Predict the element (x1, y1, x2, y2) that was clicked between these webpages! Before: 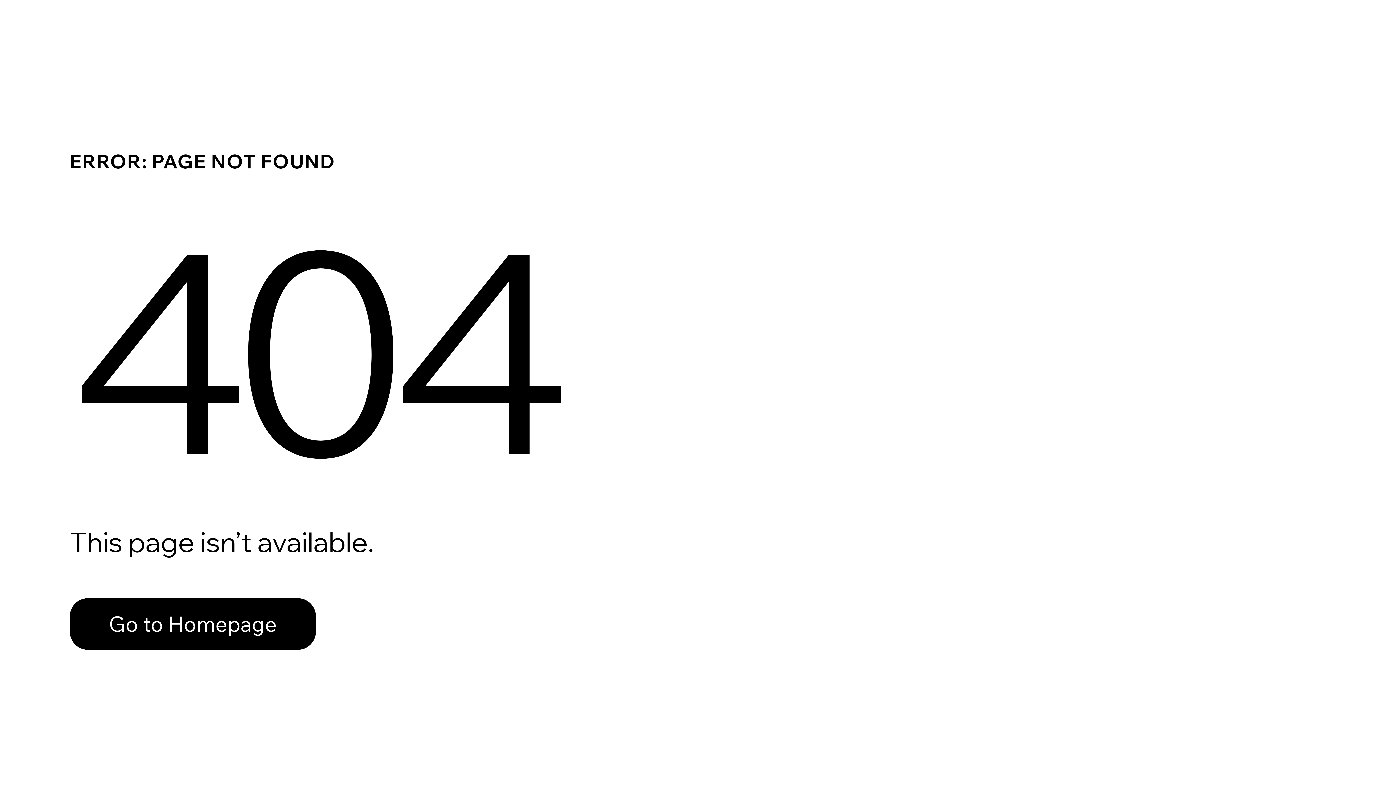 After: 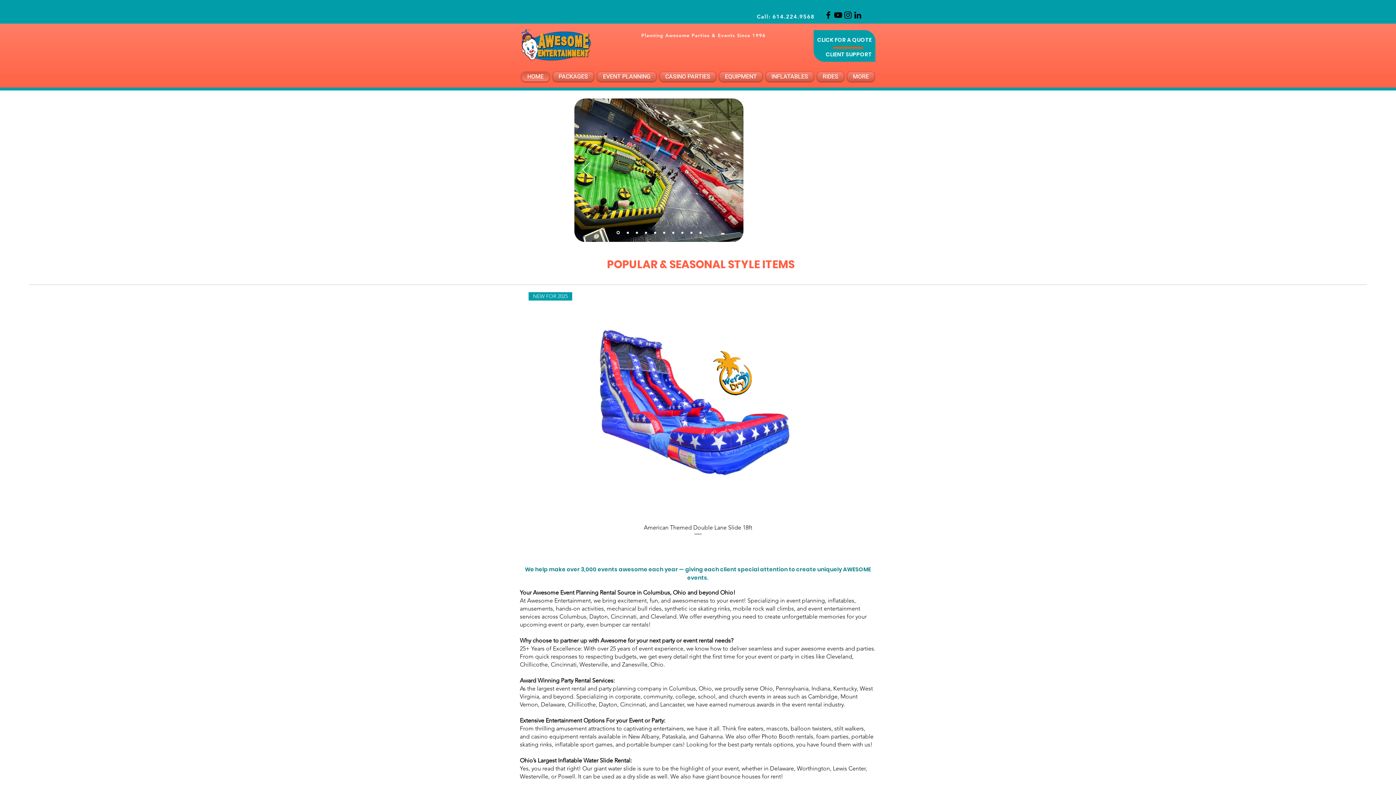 Action: label: Go to Homepage bbox: (69, 582, 768, 659)